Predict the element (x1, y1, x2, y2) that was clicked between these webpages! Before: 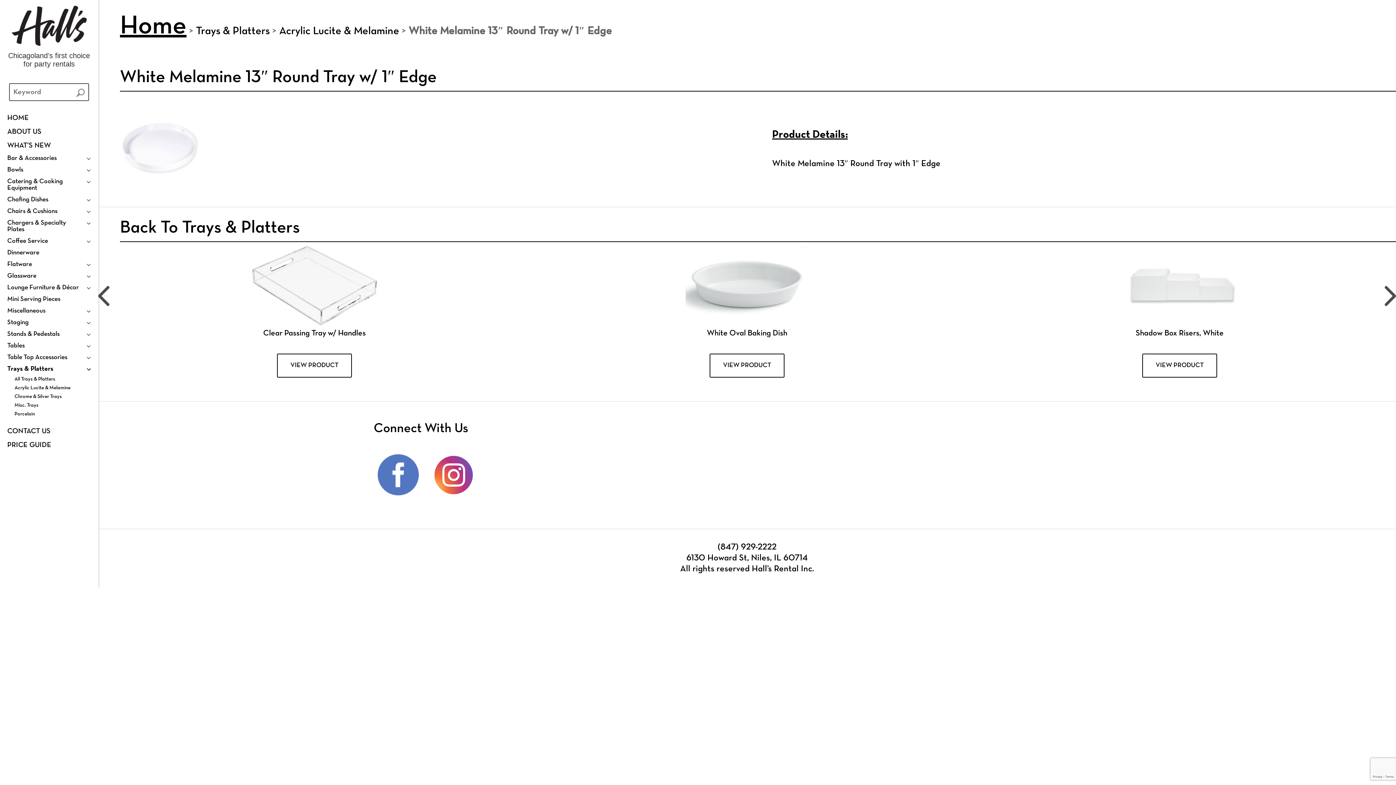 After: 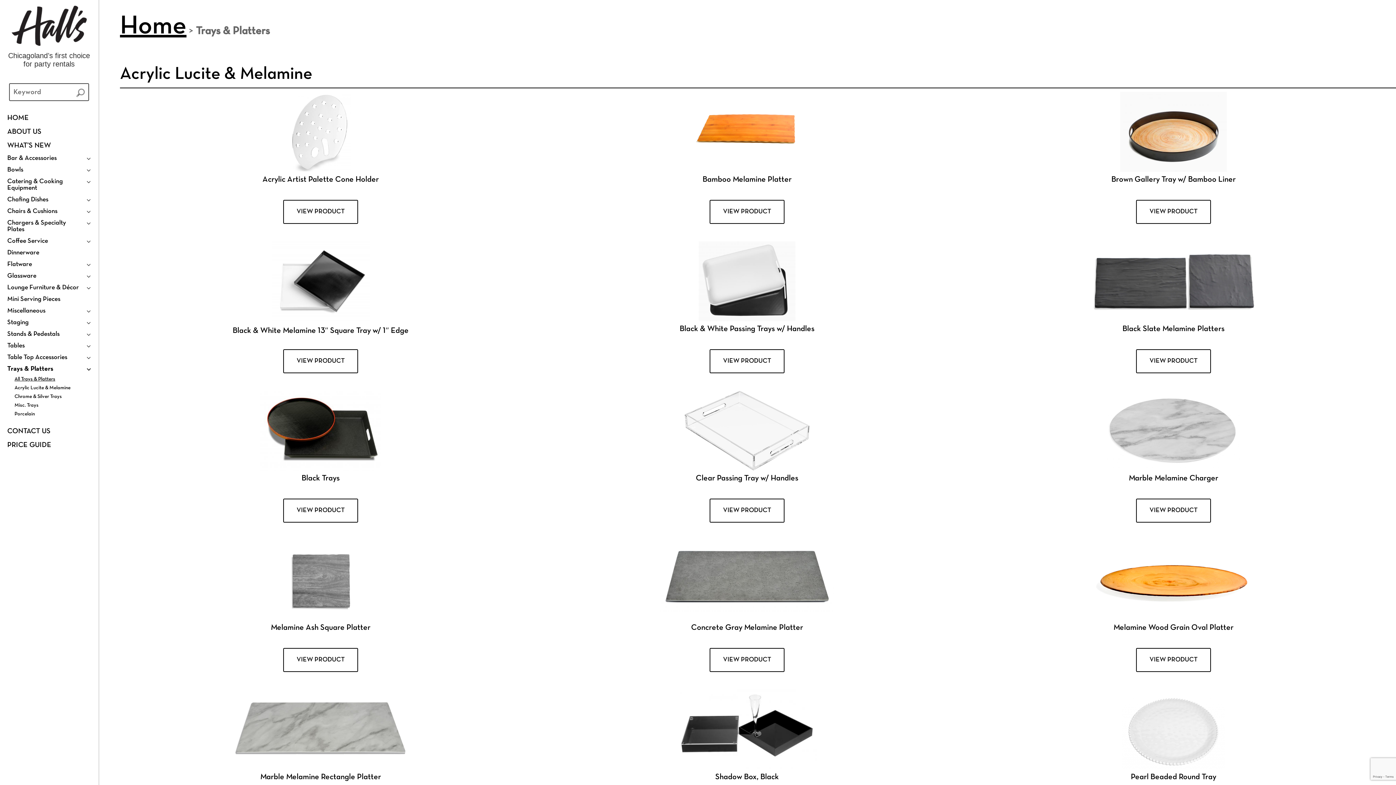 Action: bbox: (120, 220, 300, 236) label: Back To Trays & Platters